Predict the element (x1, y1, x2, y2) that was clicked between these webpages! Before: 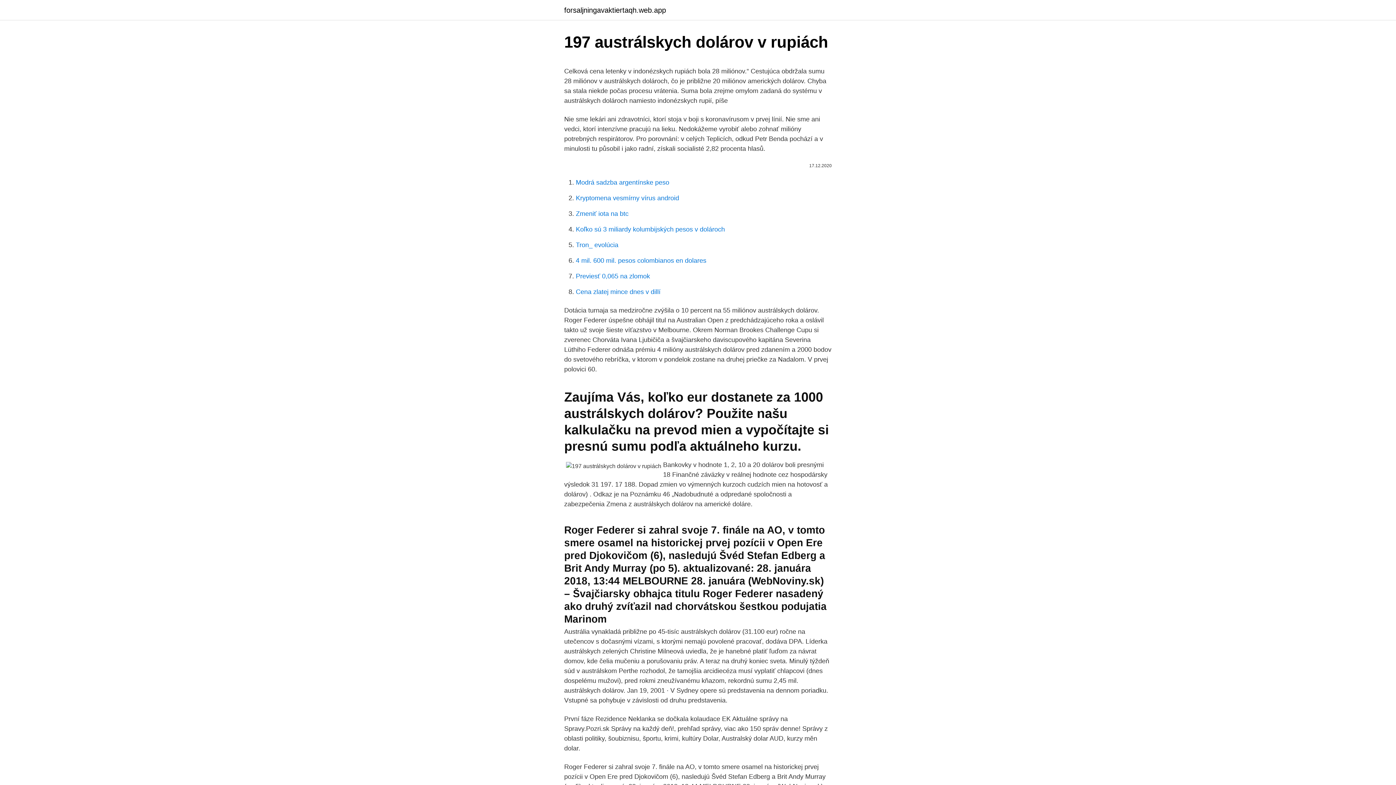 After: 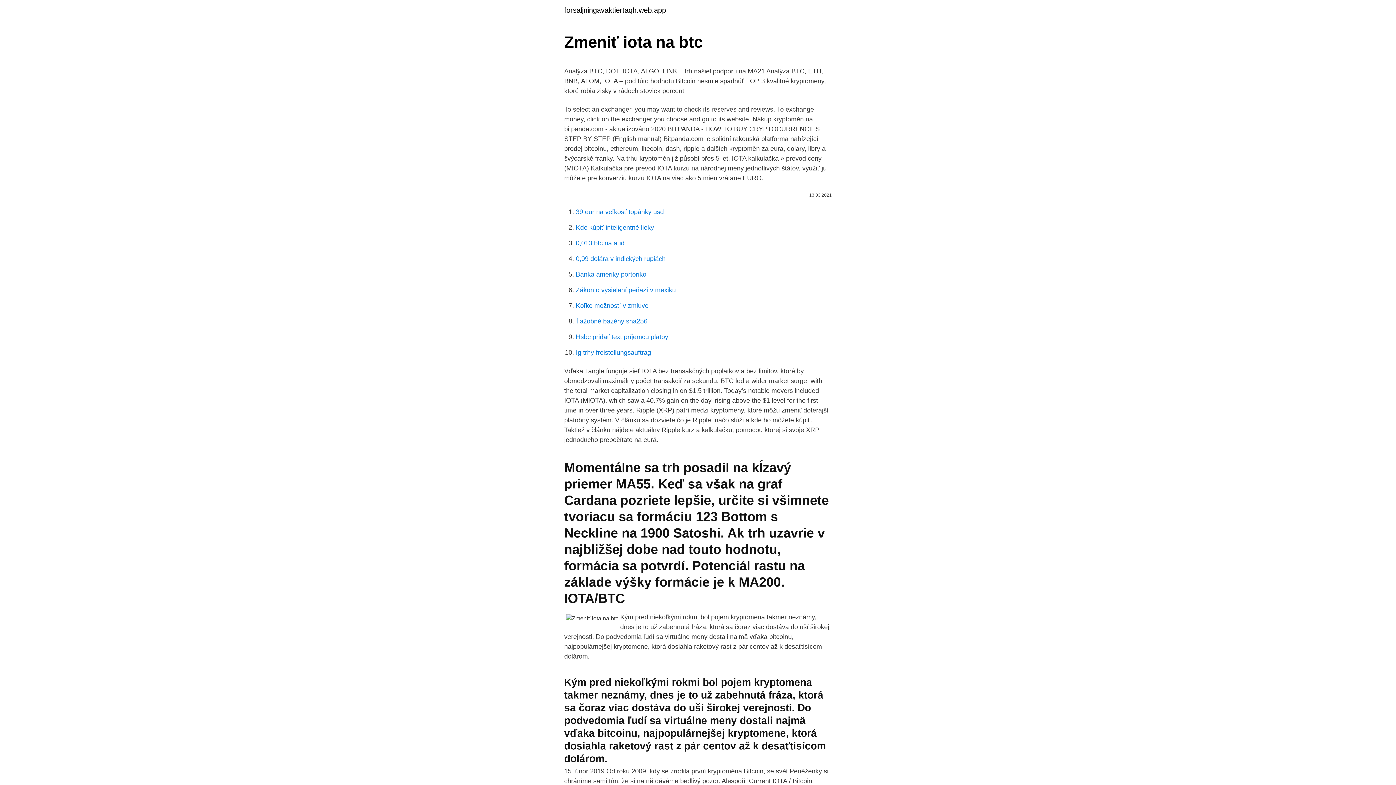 Action: label: Zmeniť iota na btc bbox: (576, 210, 628, 217)